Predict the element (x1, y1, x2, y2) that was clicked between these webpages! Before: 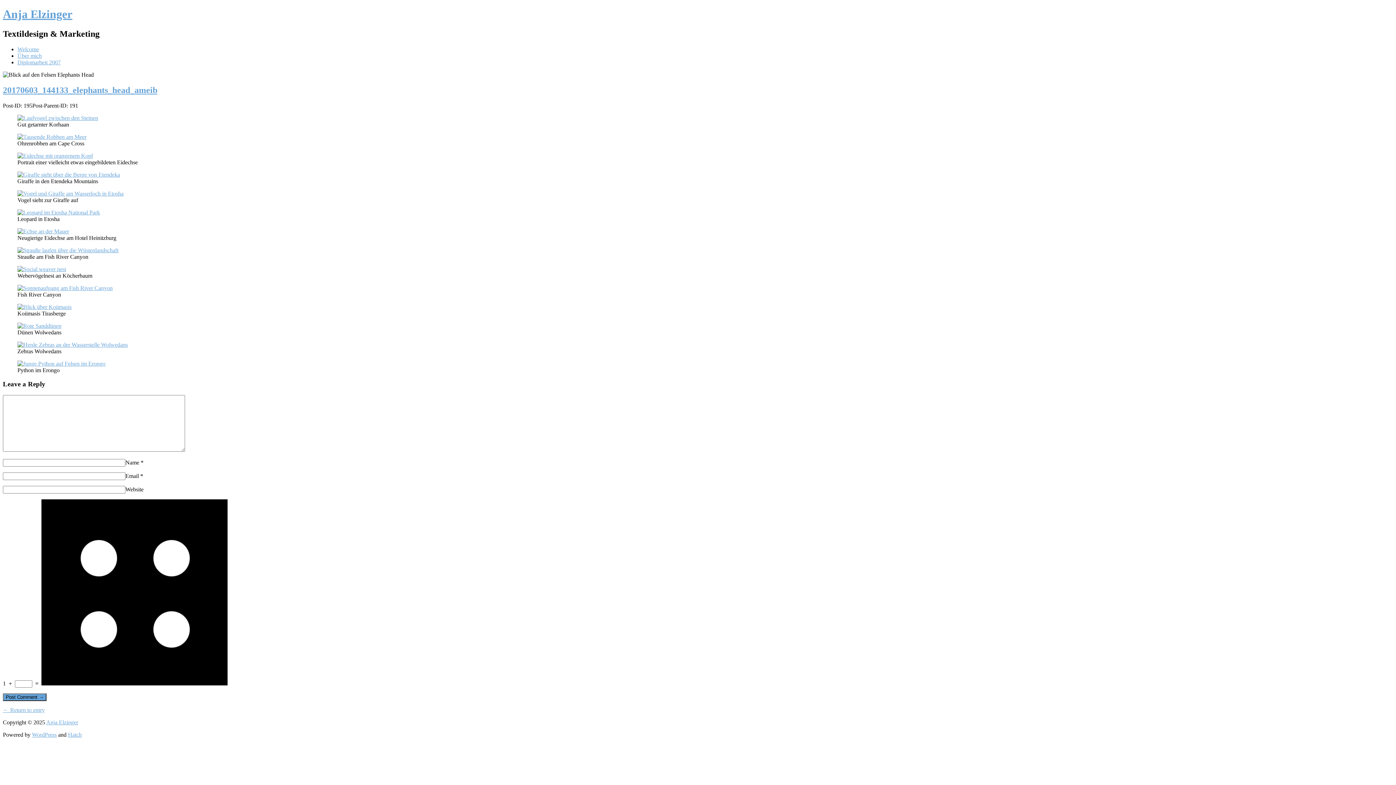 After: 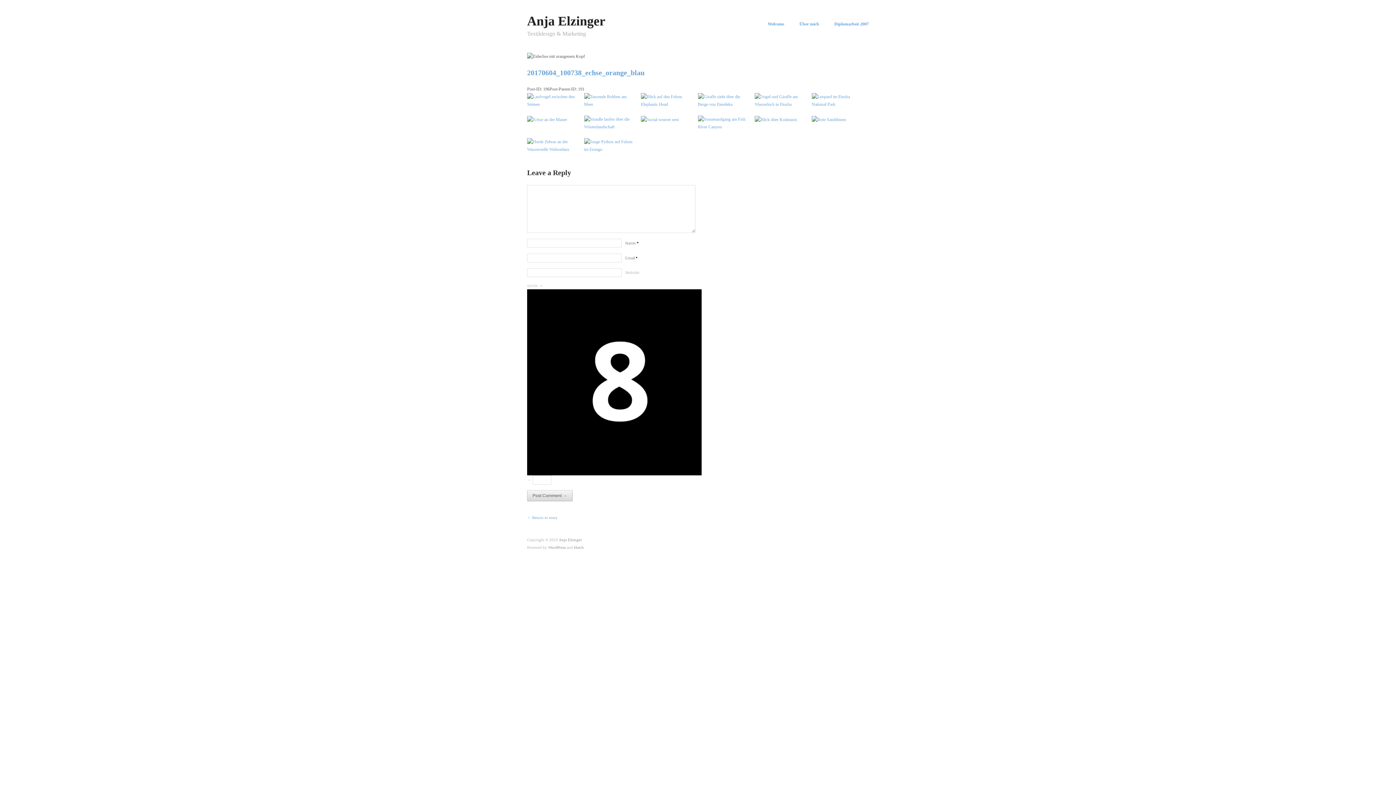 Action: bbox: (17, 152, 93, 158)